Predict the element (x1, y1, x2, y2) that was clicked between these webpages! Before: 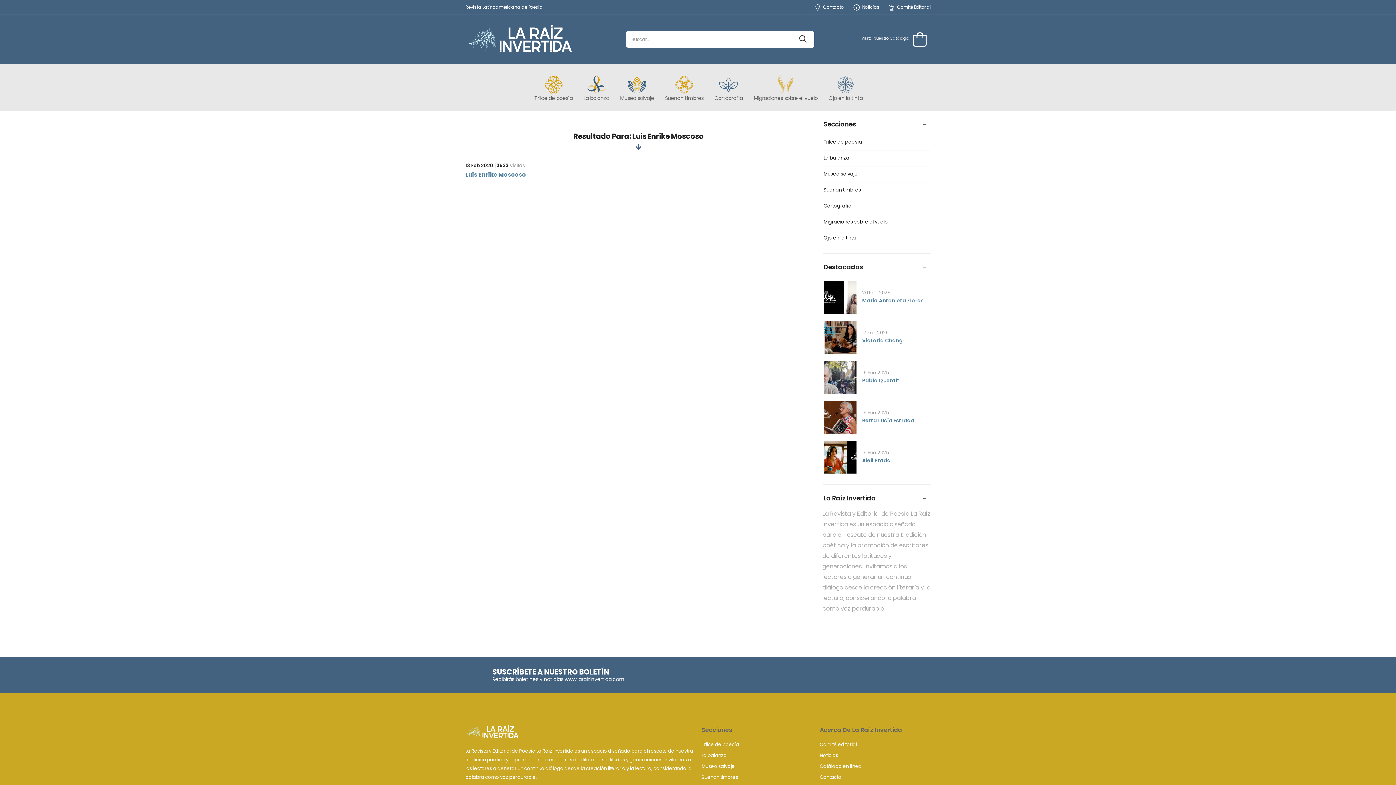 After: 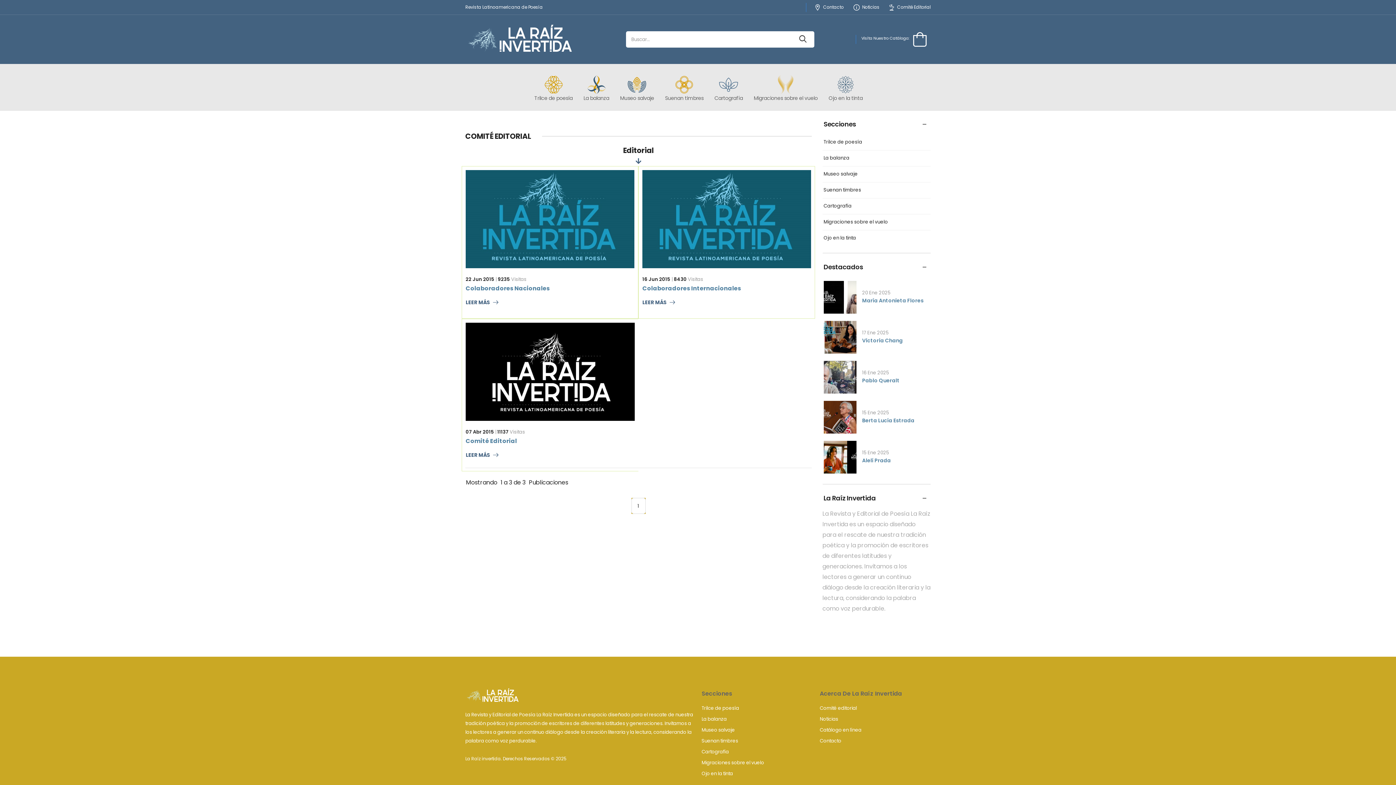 Action: bbox: (820, 741, 857, 748) label: Comité editorial